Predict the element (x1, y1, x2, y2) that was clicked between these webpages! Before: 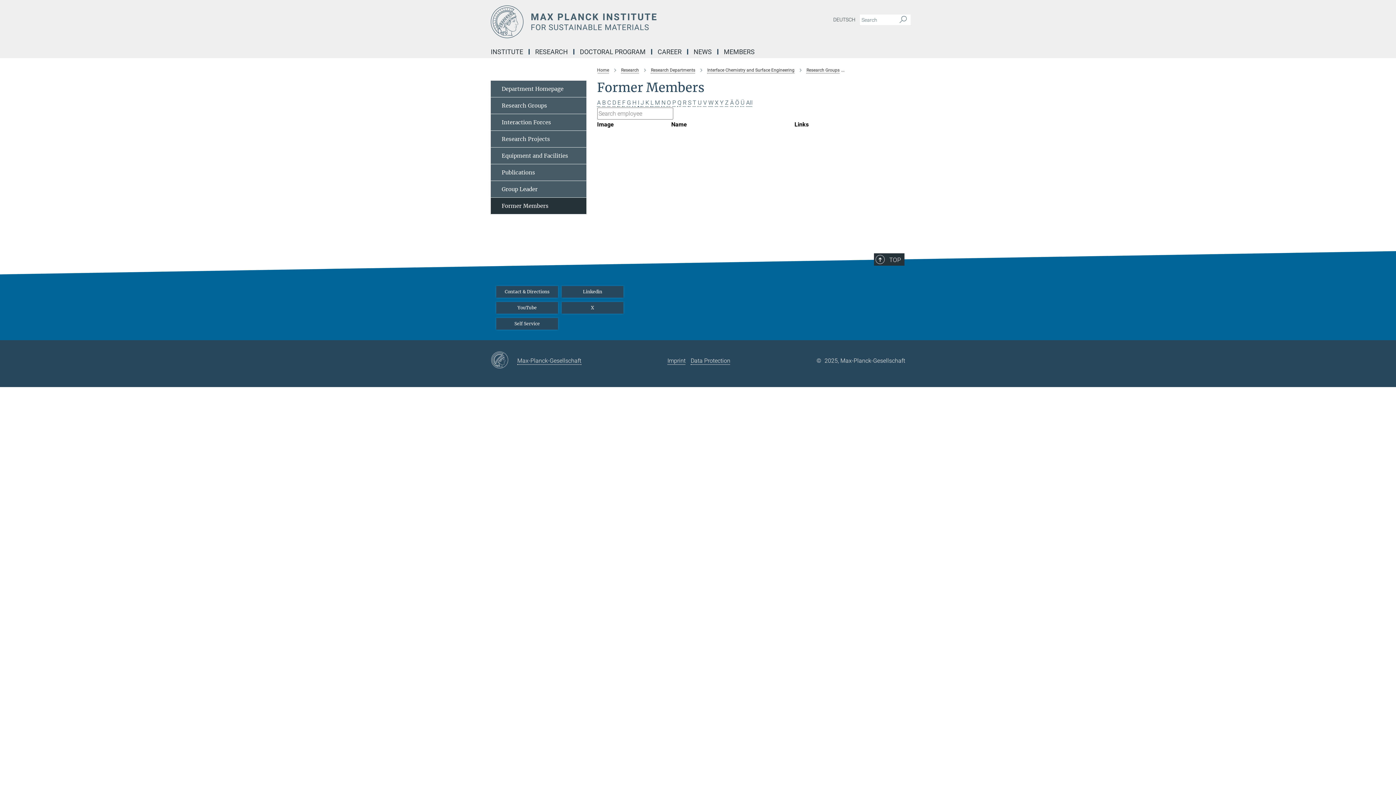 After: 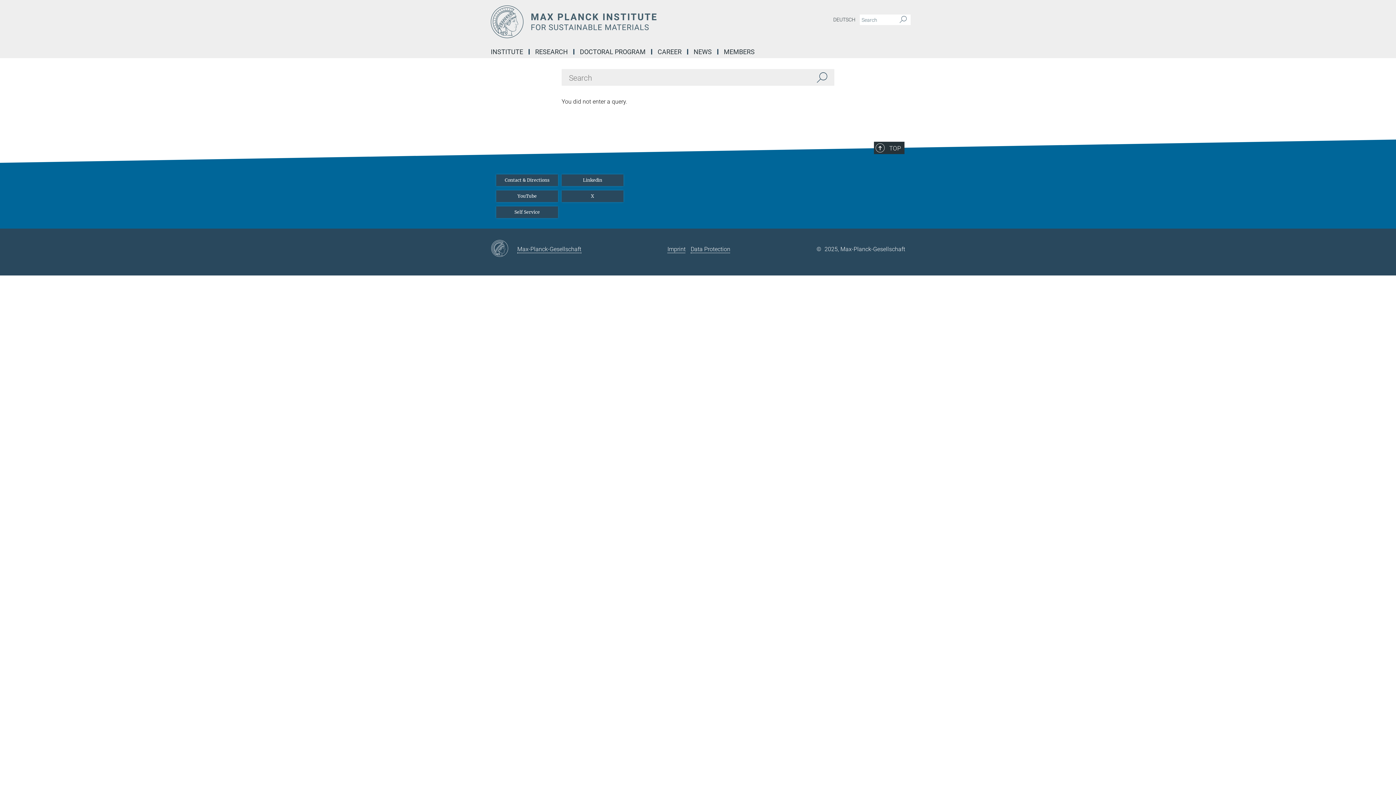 Action: label: Search bbox: (896, 14, 910, 25)